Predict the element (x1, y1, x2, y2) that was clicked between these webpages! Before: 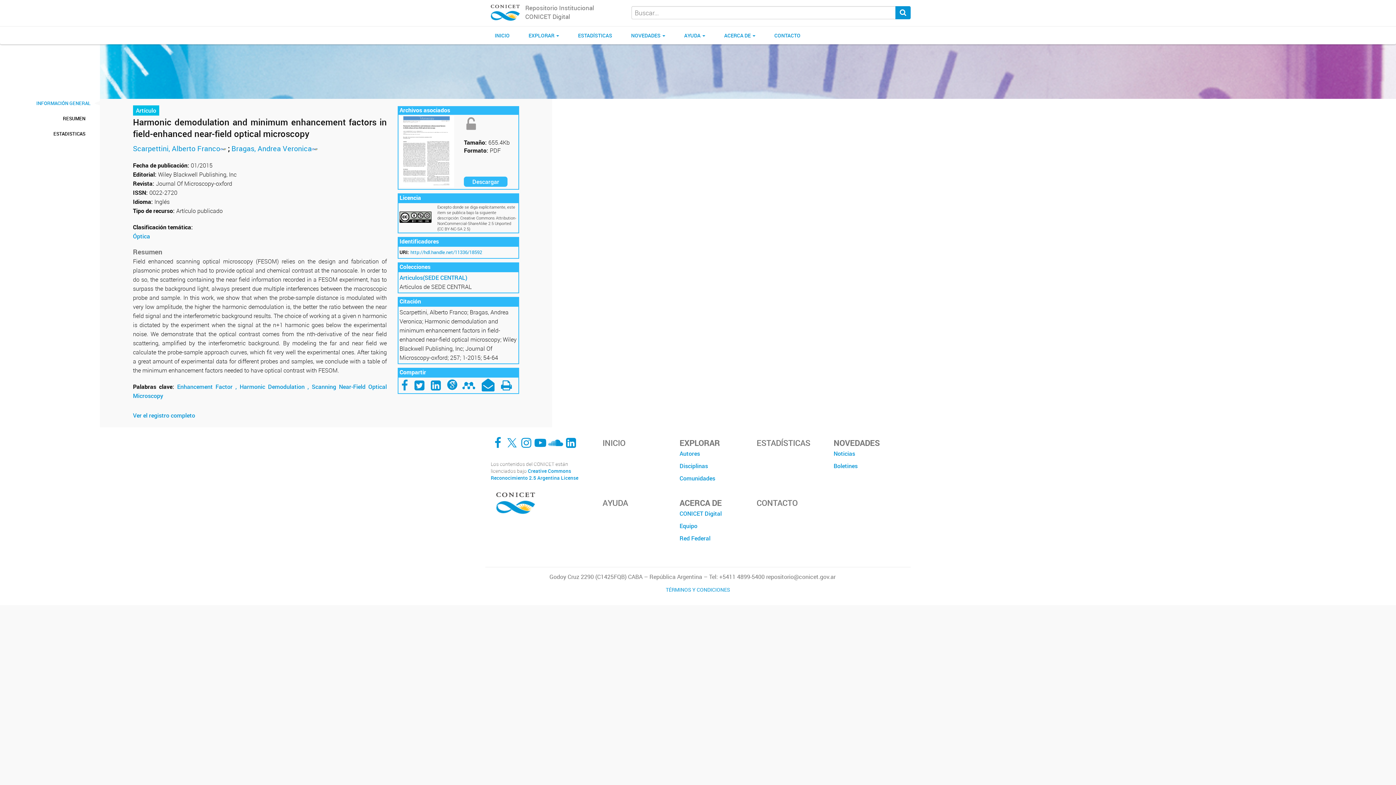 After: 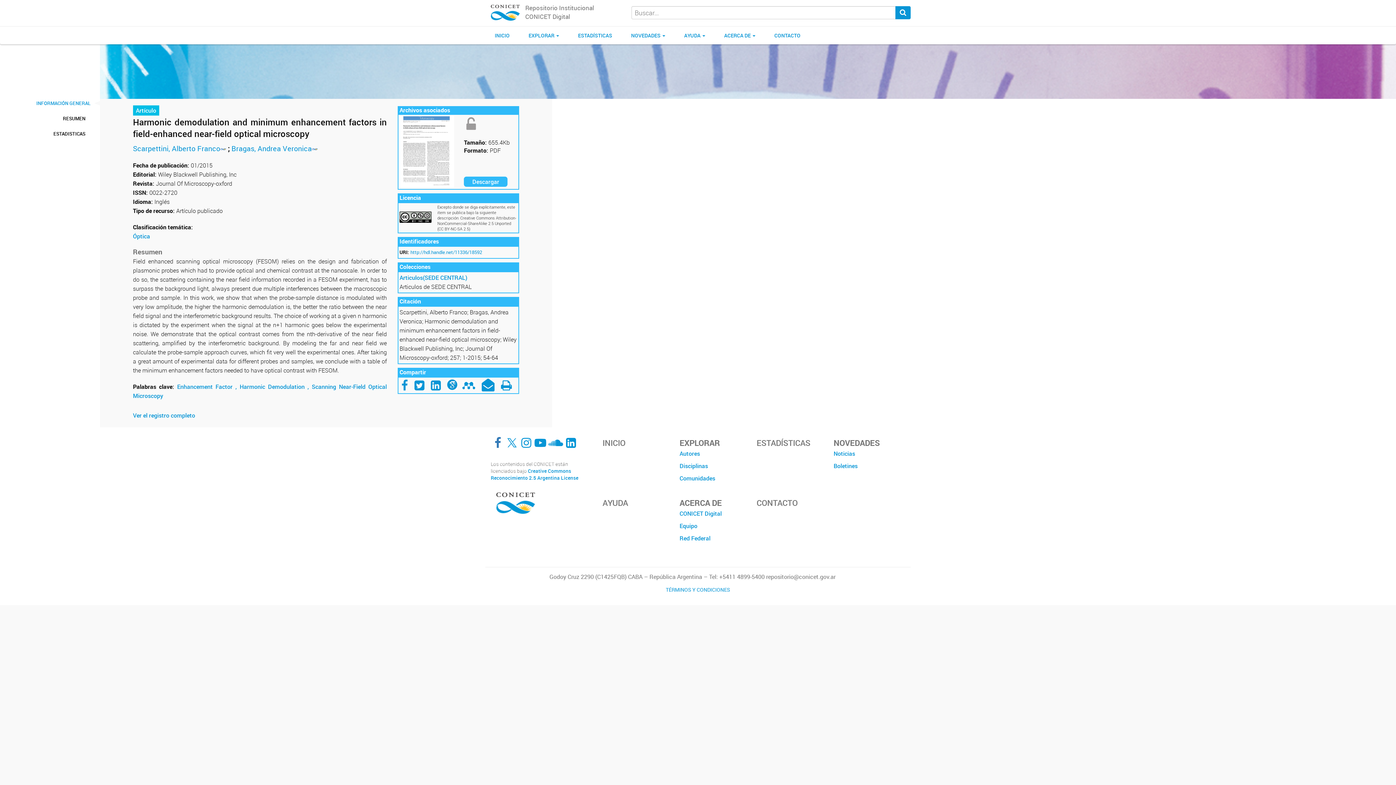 Action: label: Facebook bbox: (491, 437, 504, 449)